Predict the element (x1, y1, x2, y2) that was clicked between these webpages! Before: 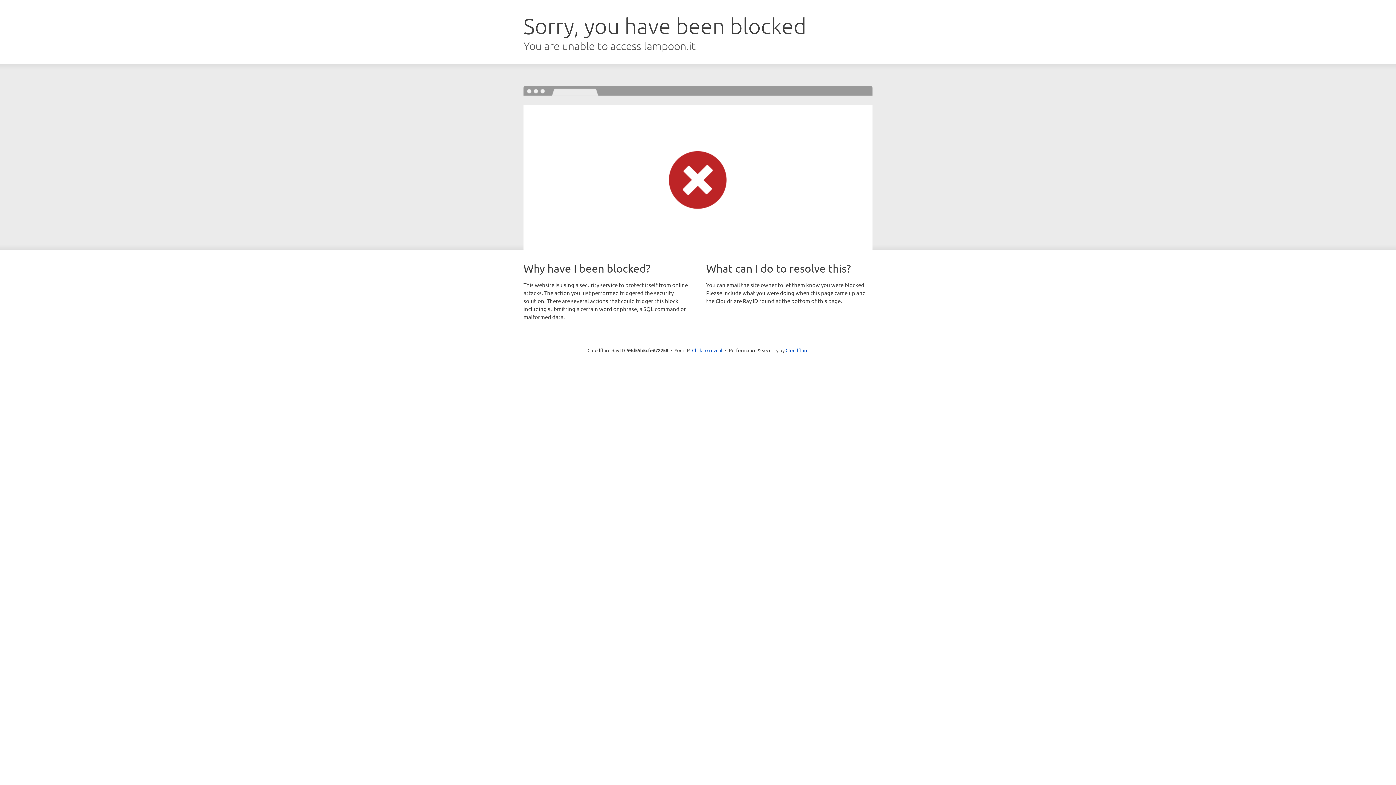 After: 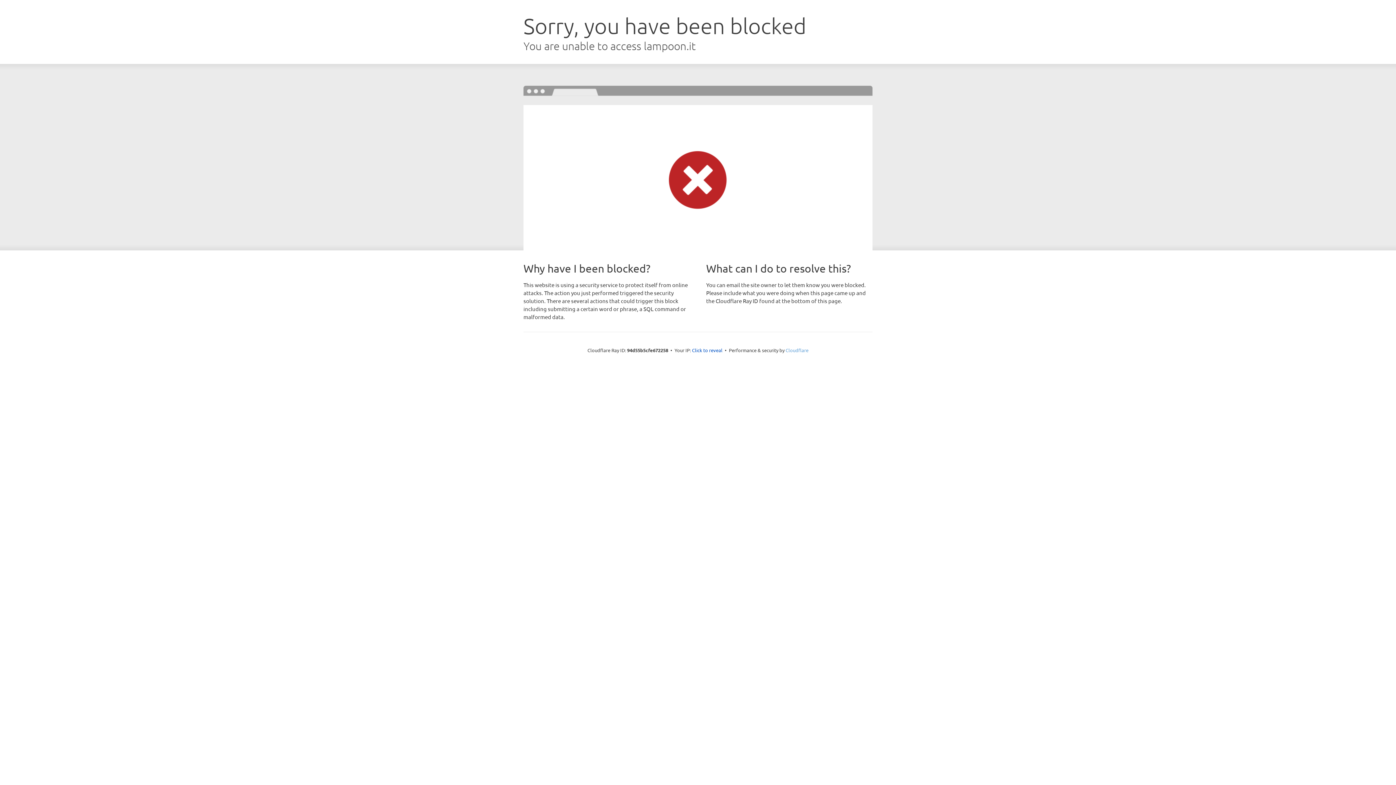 Action: bbox: (785, 347, 808, 353) label: Cloudflare